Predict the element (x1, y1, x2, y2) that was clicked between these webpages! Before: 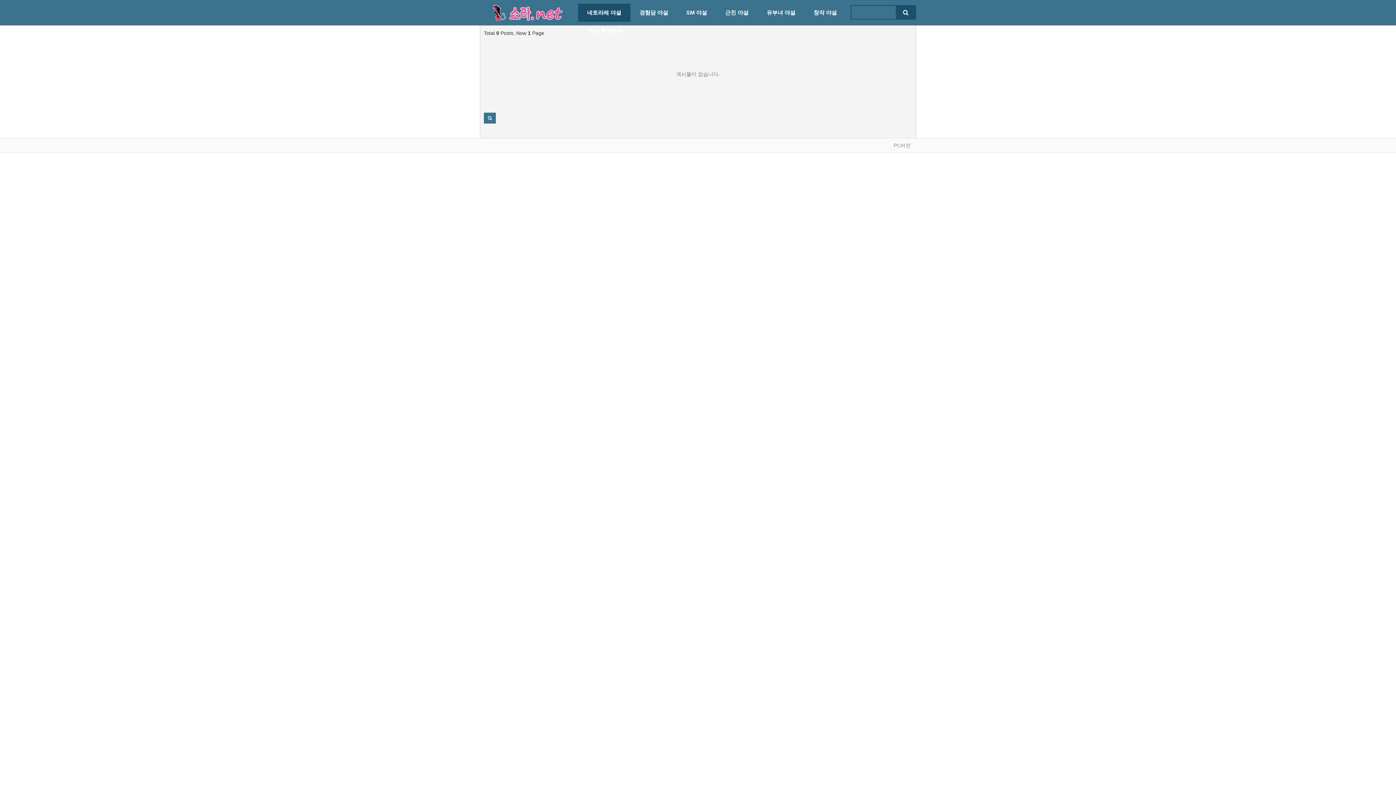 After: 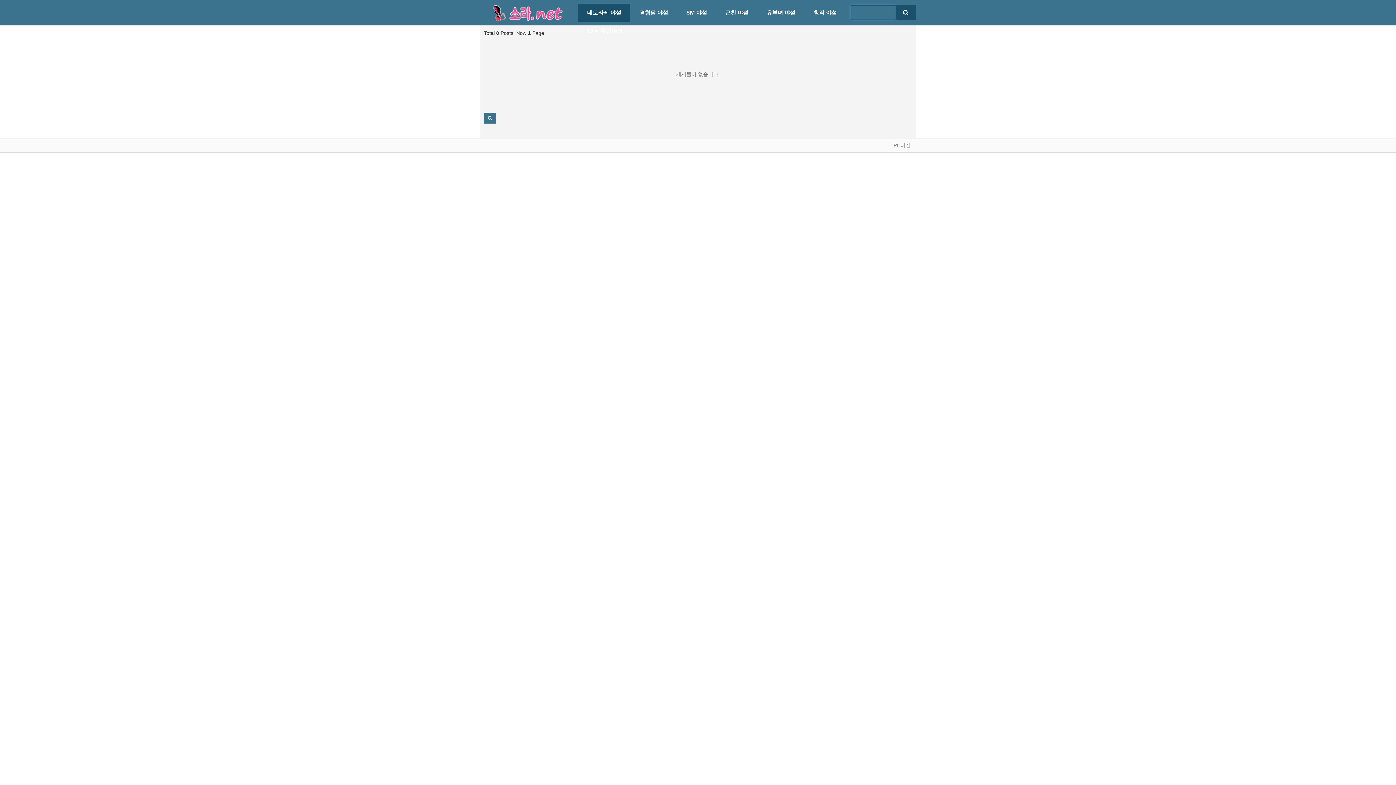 Action: bbox: (896, 5, 916, 19)